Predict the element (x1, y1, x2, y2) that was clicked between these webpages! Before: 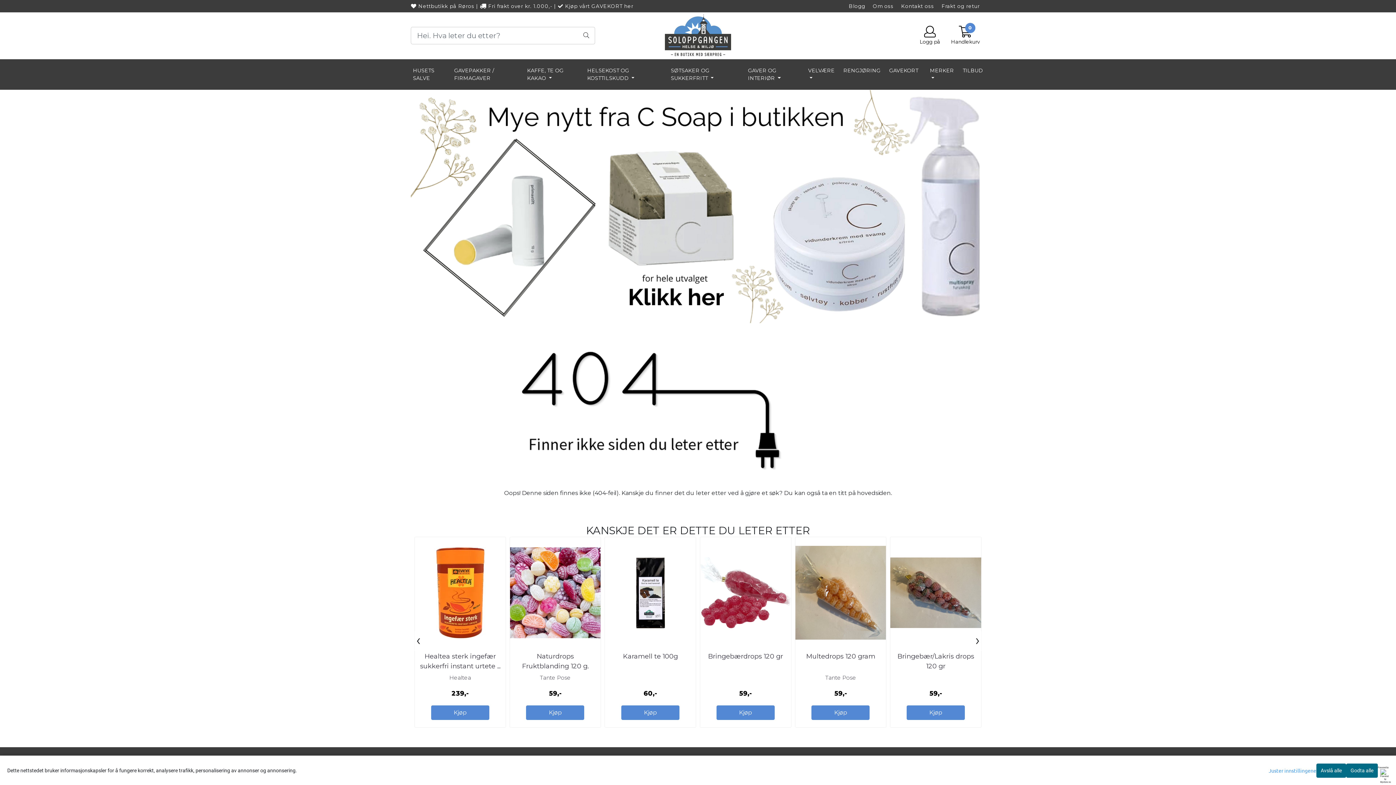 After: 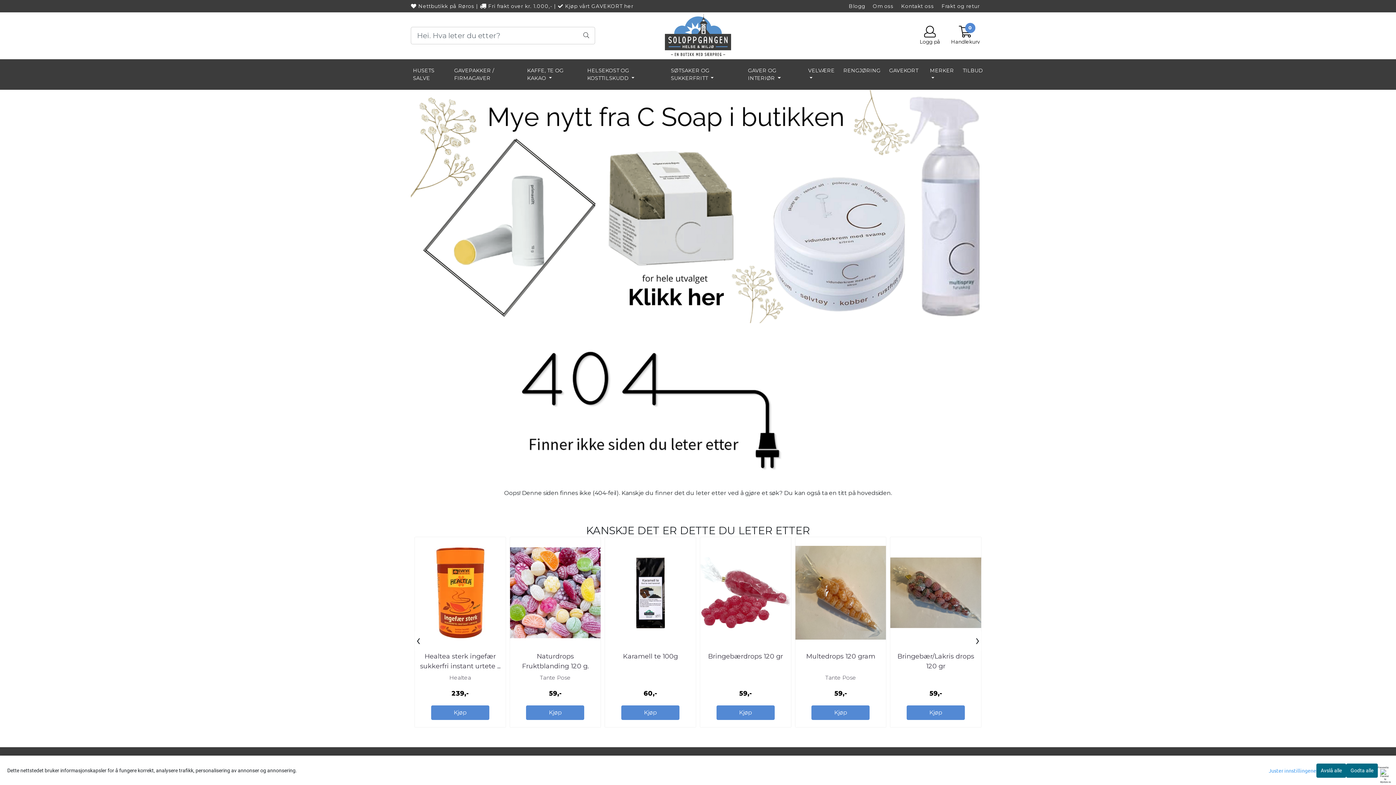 Action: bbox: (412, 631, 424, 651) label: ‹